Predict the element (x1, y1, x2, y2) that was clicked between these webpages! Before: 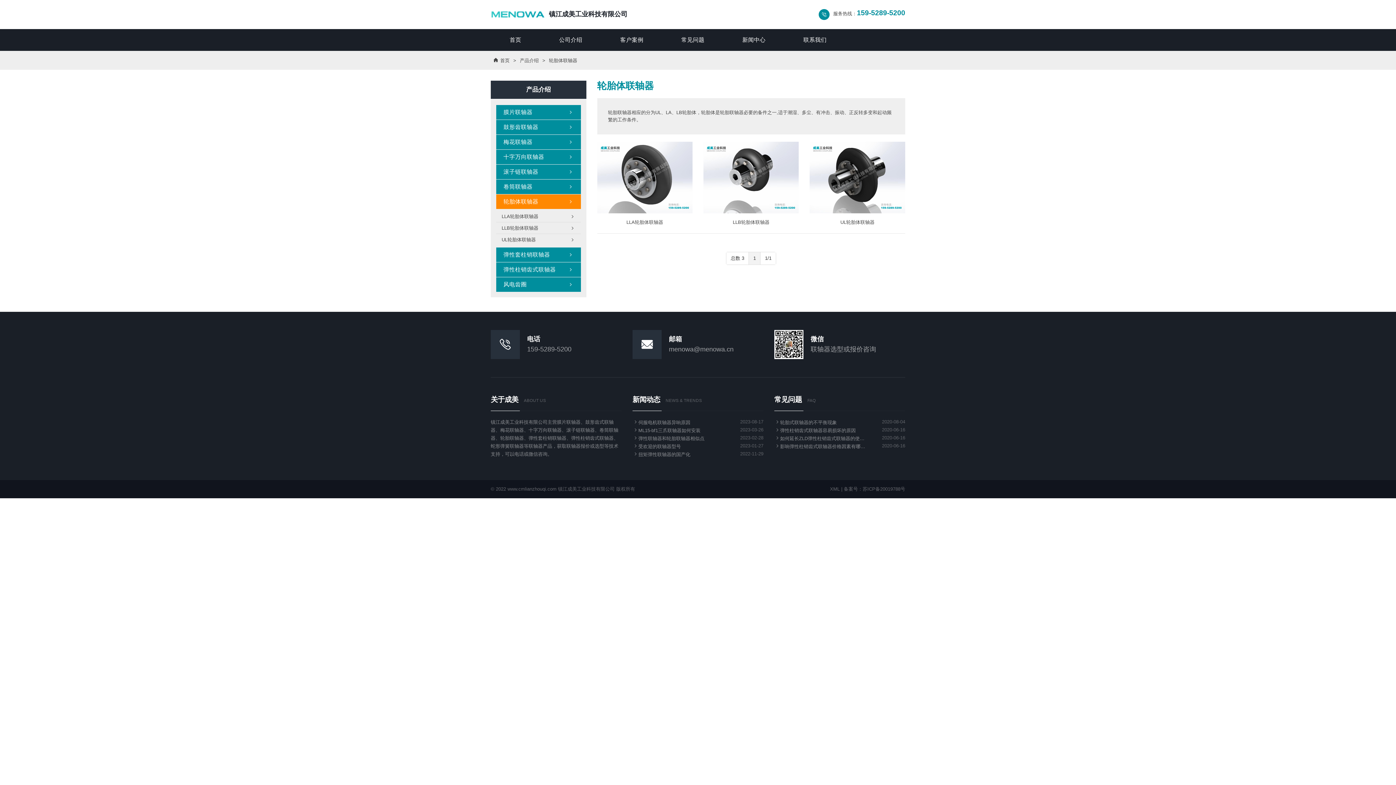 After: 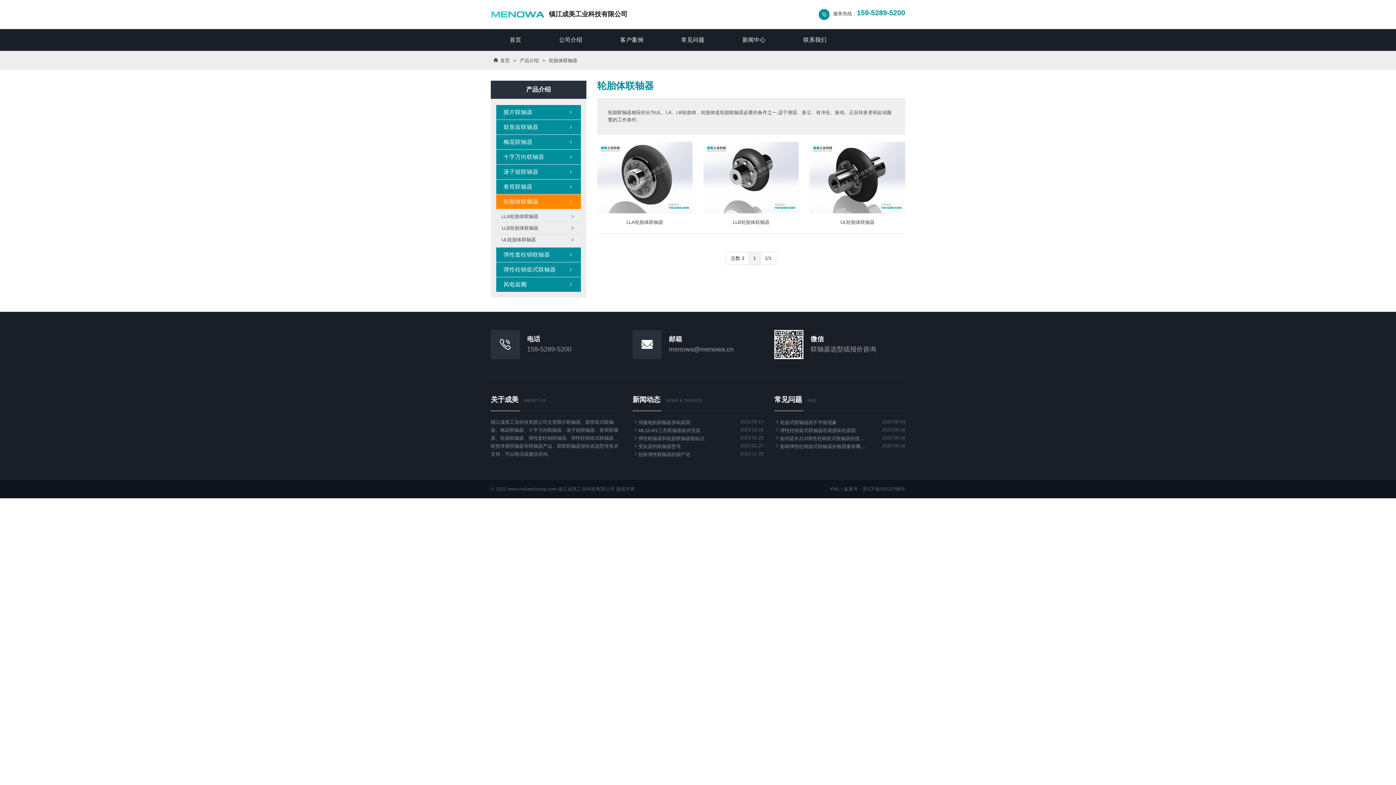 Action: bbox: (749, 252, 760, 264) label: 1